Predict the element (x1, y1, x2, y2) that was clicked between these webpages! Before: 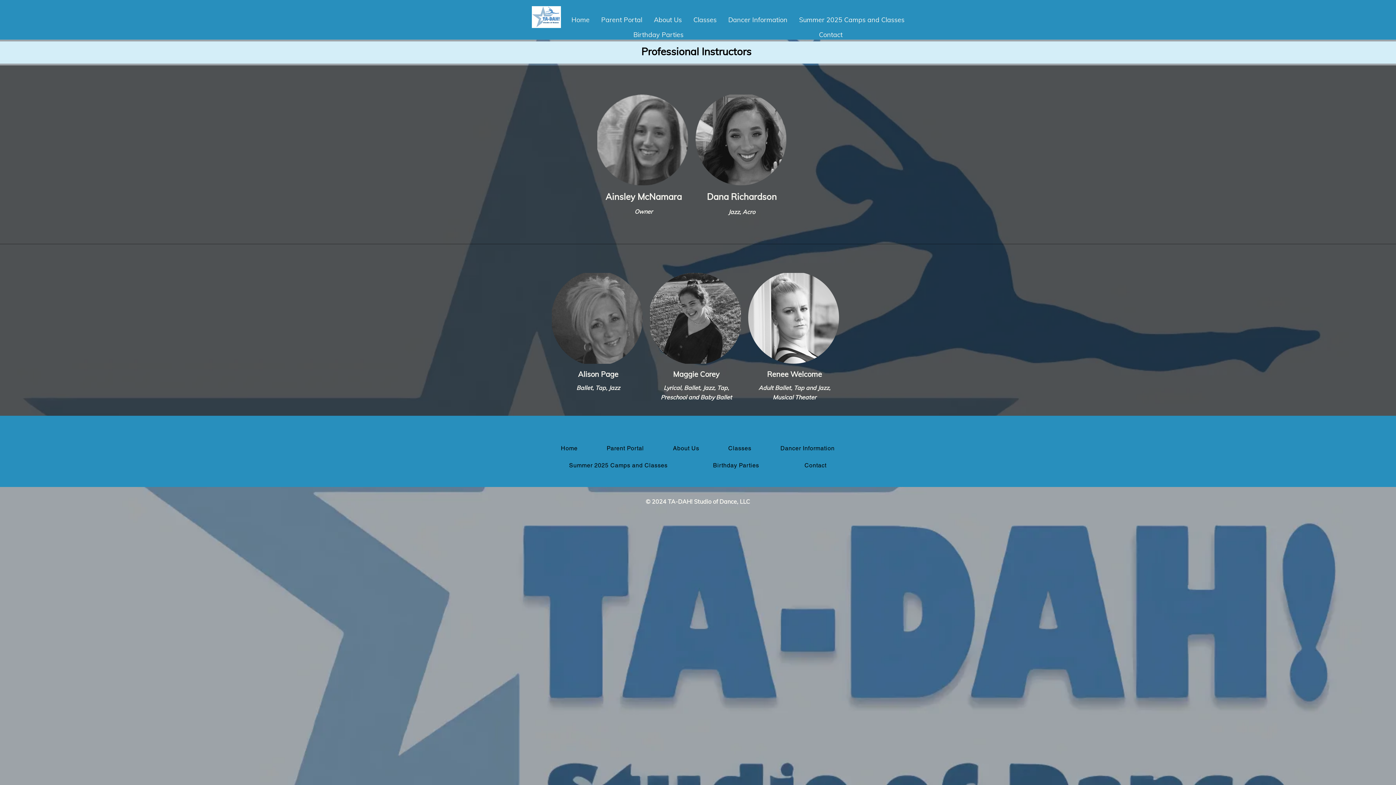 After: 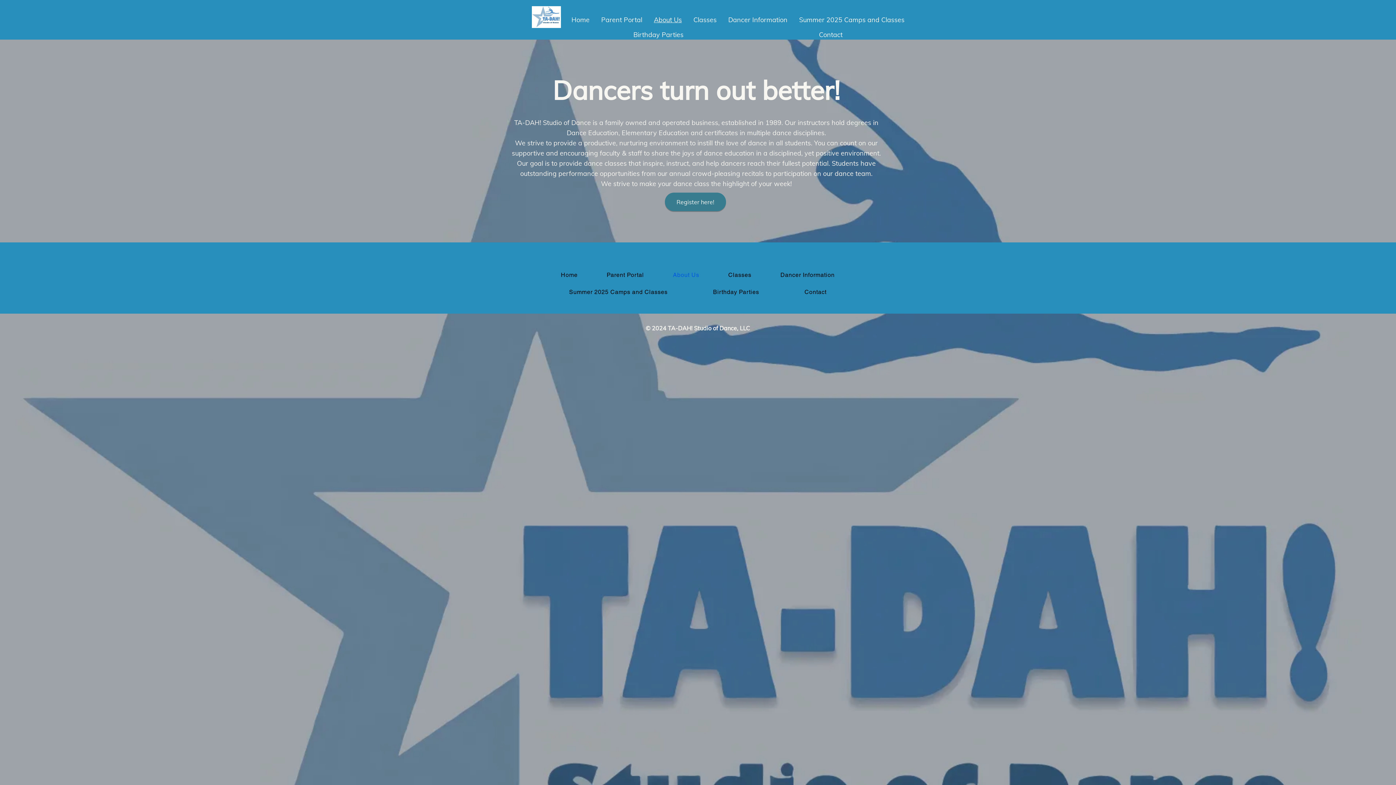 Action: label: About Us bbox: (660, 441, 712, 455)